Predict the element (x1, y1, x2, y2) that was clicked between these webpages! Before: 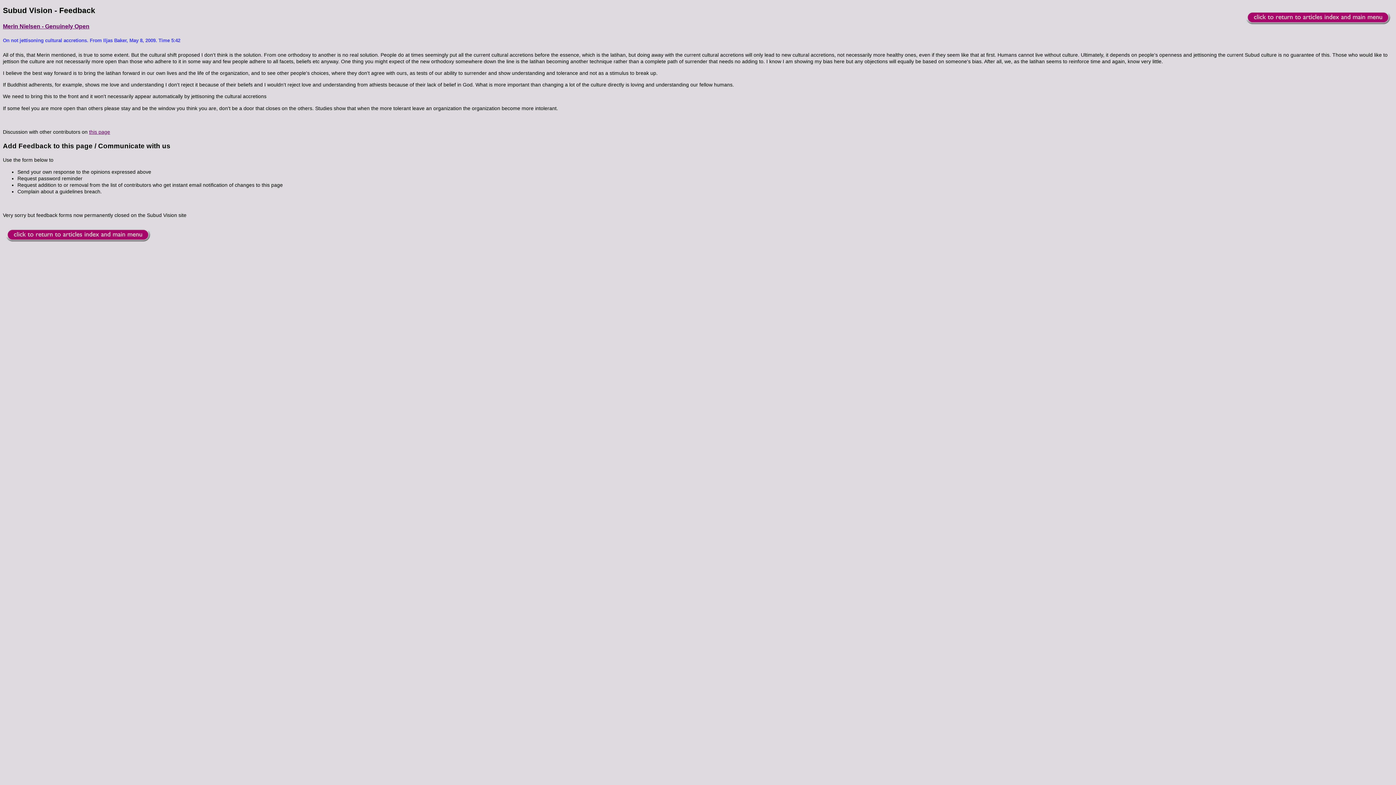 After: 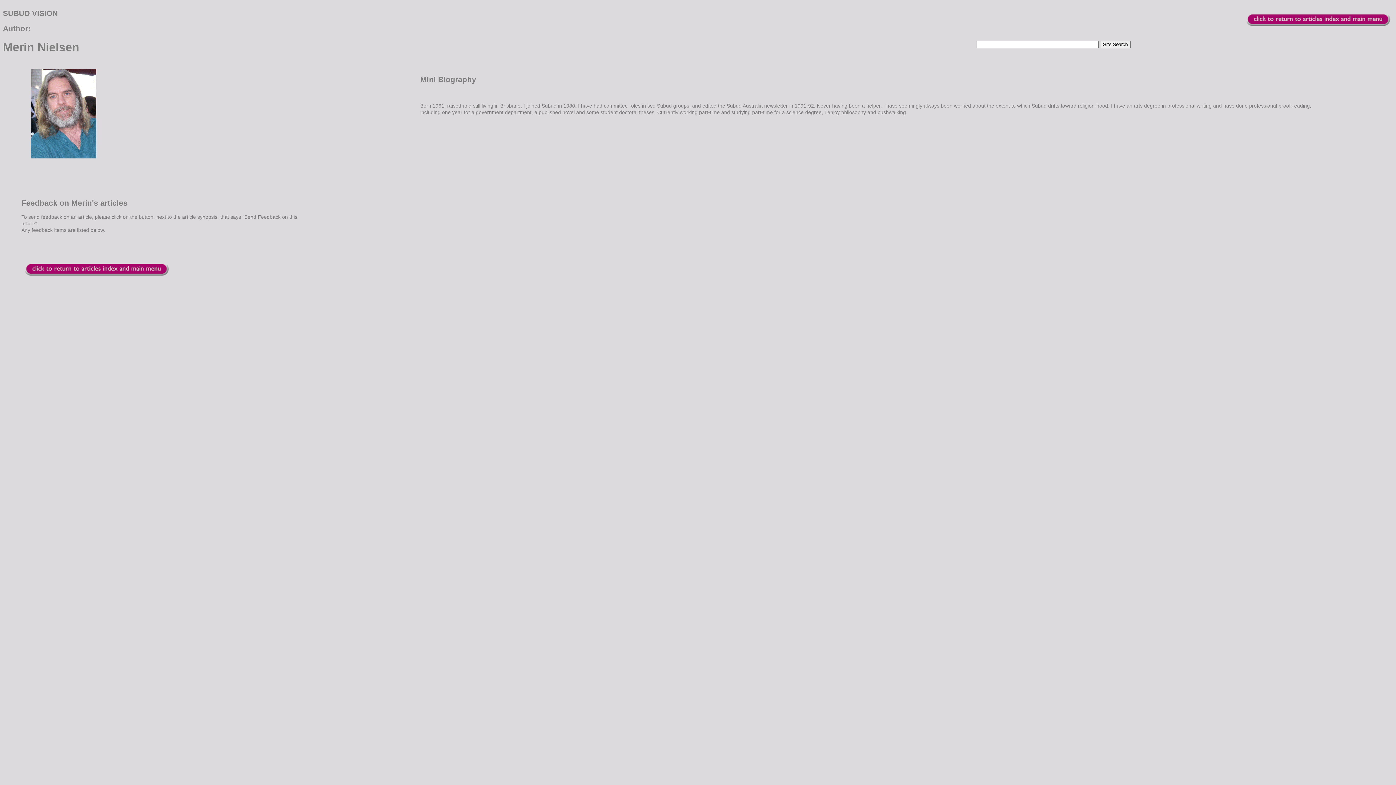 Action: label: Merin Nielsen - Genuinely Open bbox: (2, 22, 89, 29)